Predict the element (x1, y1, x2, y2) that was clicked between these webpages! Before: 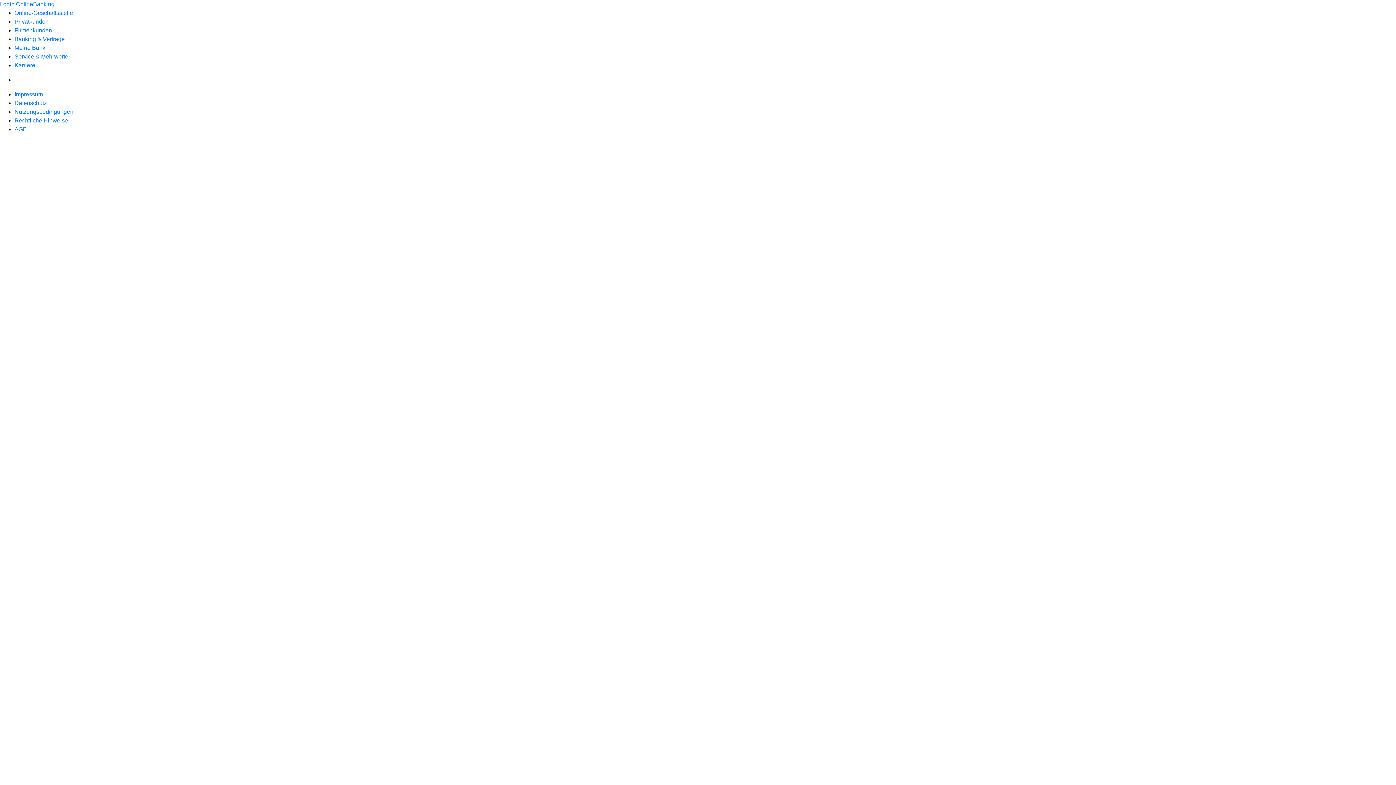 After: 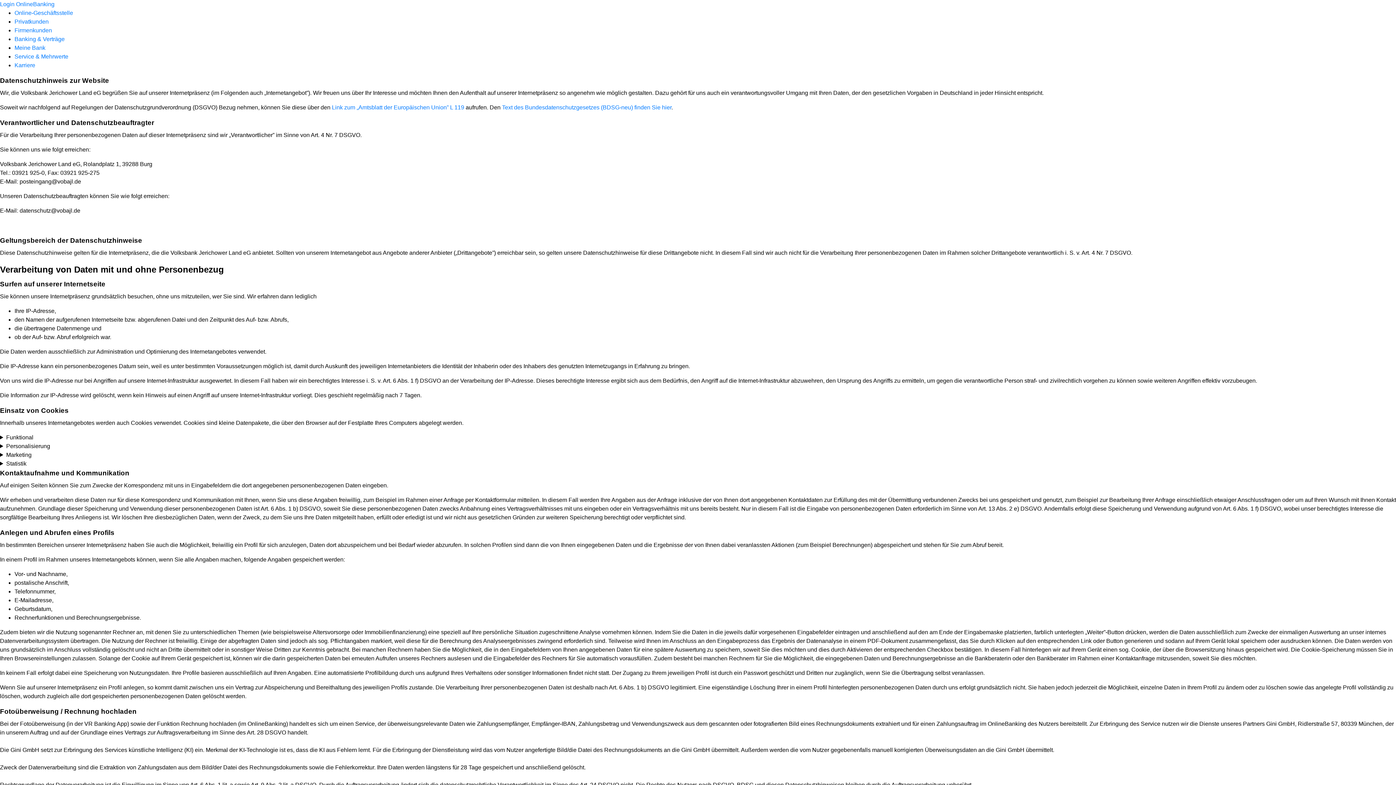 Action: bbox: (14, 100, 46, 106) label: Datenschutz